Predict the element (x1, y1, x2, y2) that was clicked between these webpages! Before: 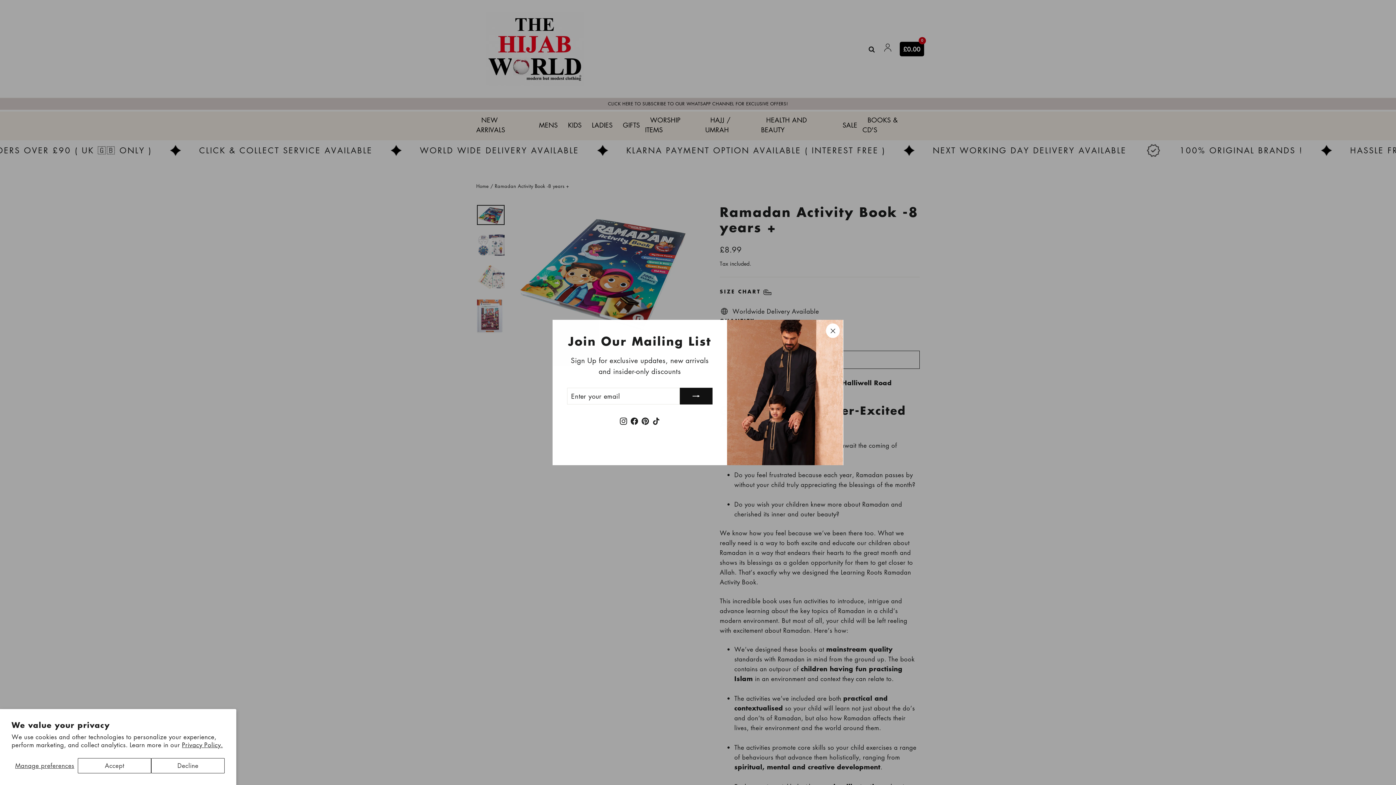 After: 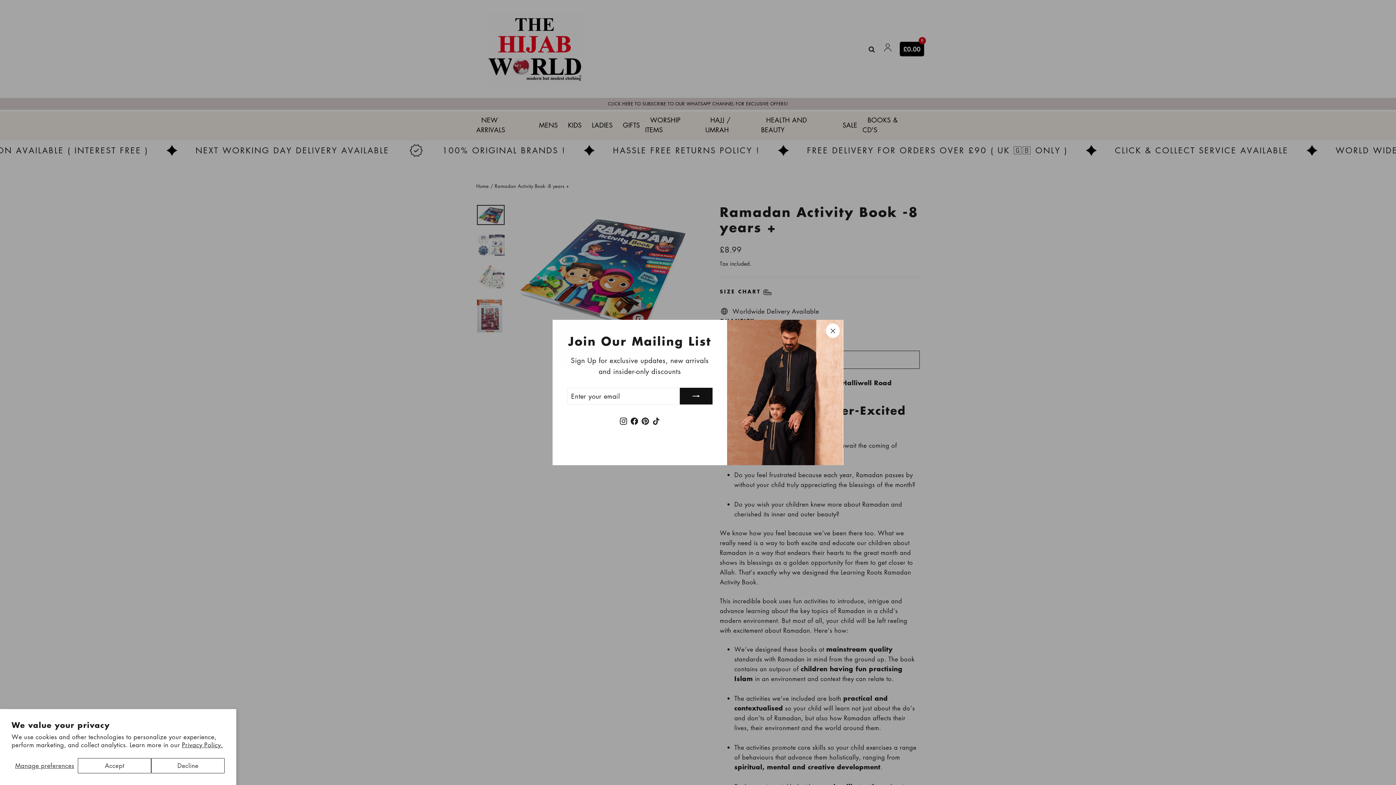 Action: label: Facebook bbox: (629, 415, 640, 425)